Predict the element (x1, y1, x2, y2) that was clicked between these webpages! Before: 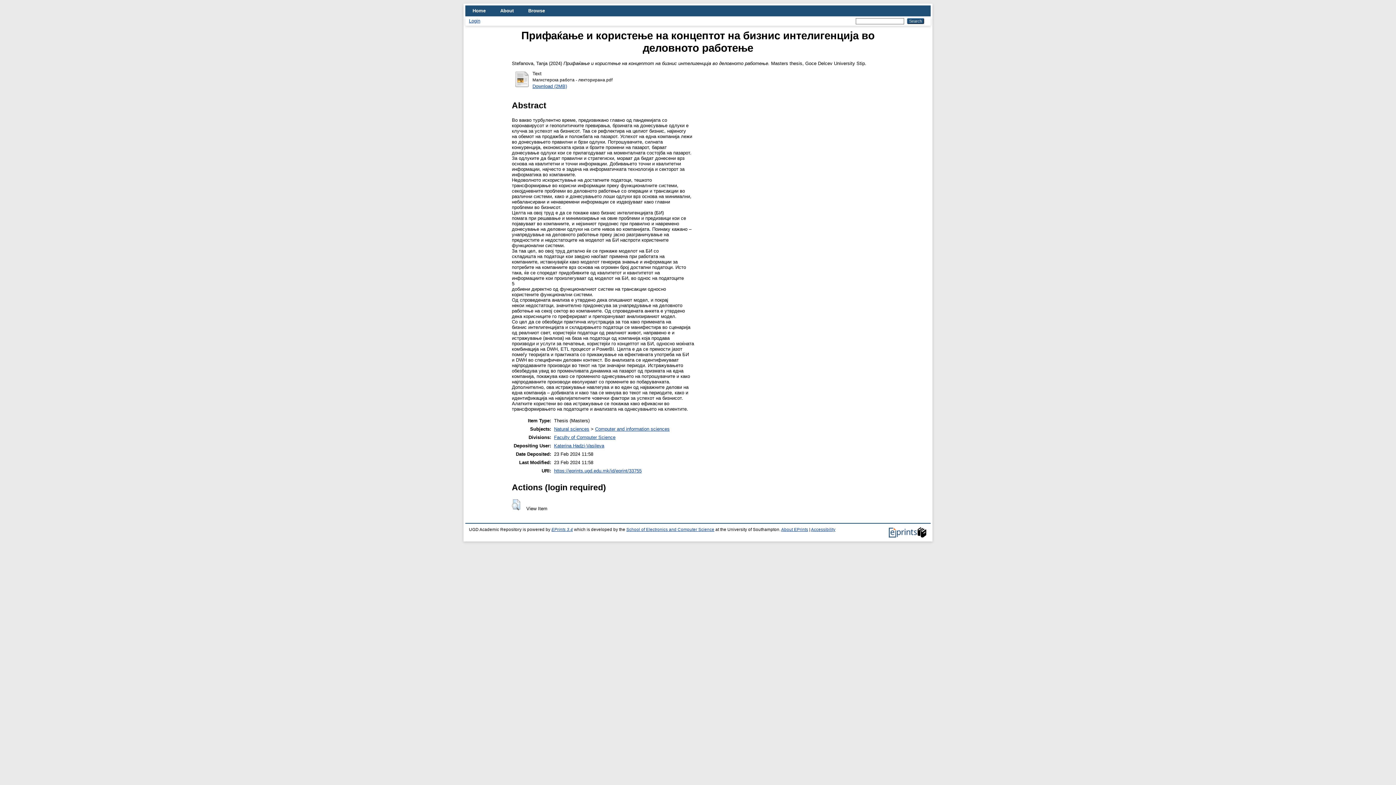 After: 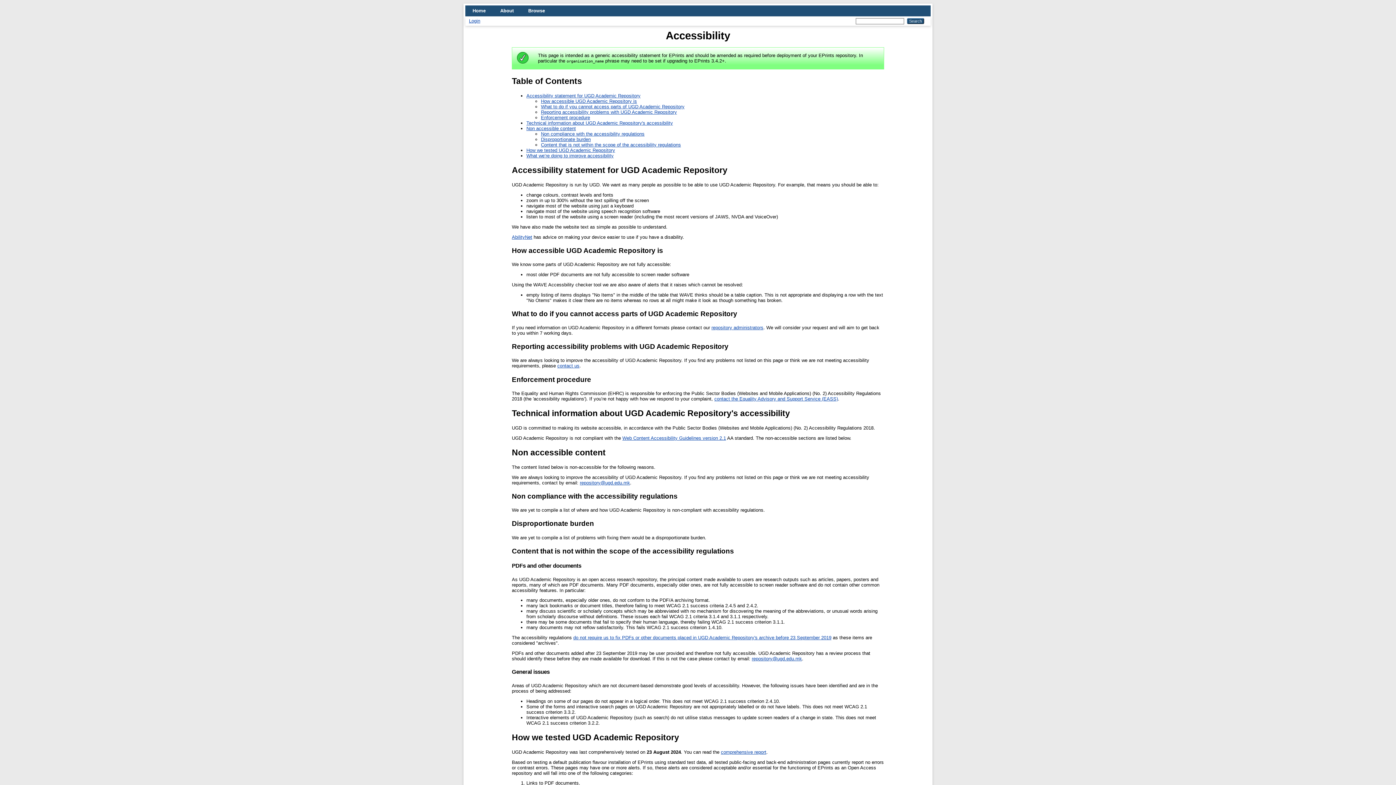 Action: bbox: (811, 527, 835, 532) label: Accessibility